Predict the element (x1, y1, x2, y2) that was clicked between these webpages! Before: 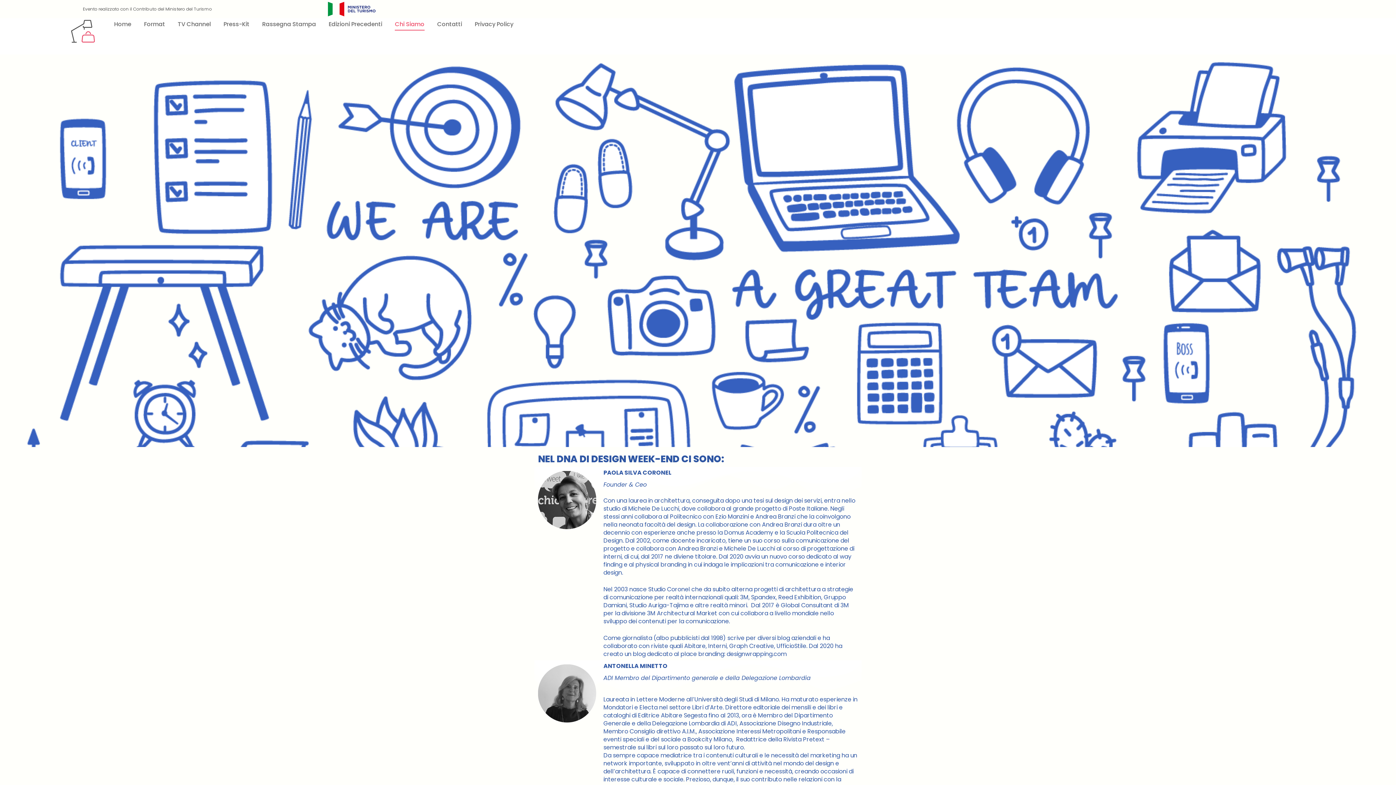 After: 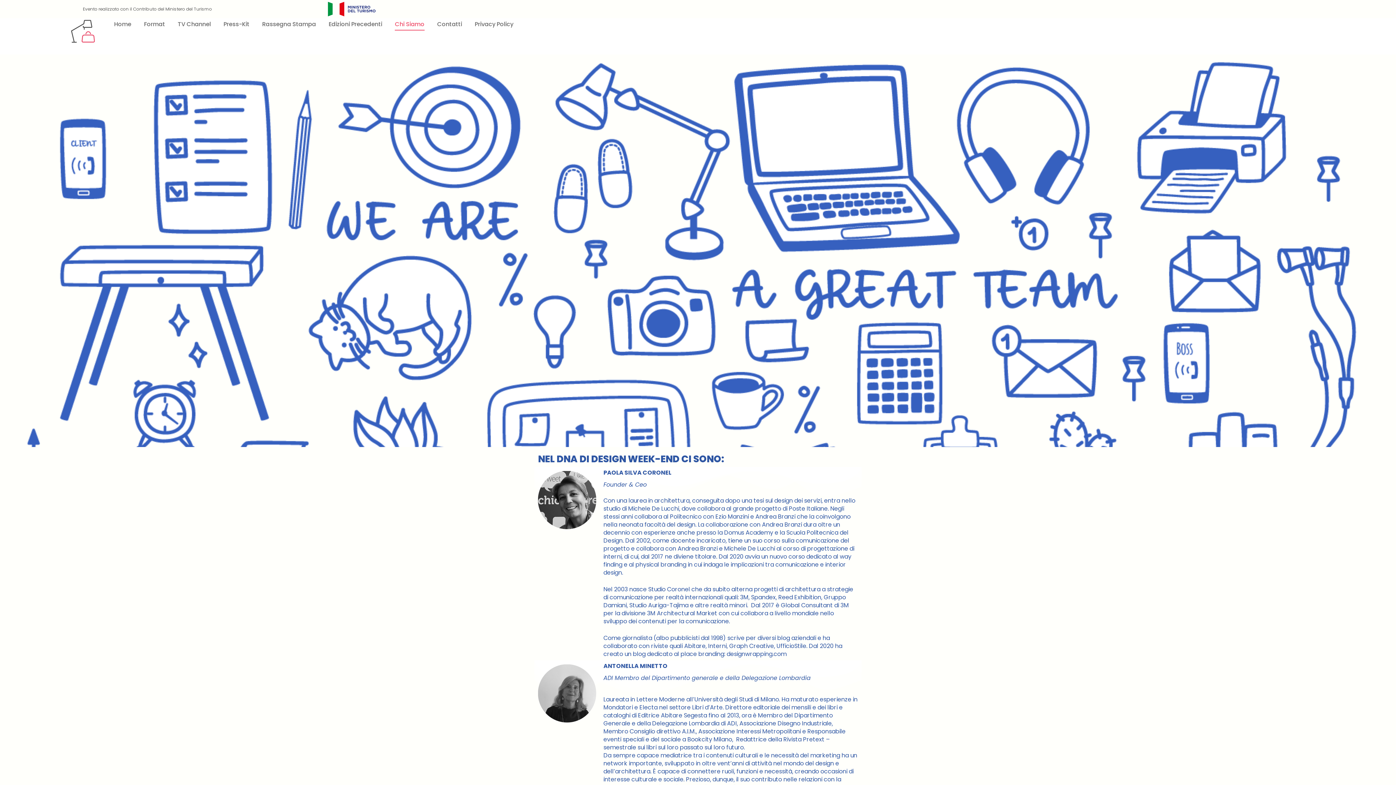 Action: label: Chi Siamo bbox: (395, 18, 424, 30)